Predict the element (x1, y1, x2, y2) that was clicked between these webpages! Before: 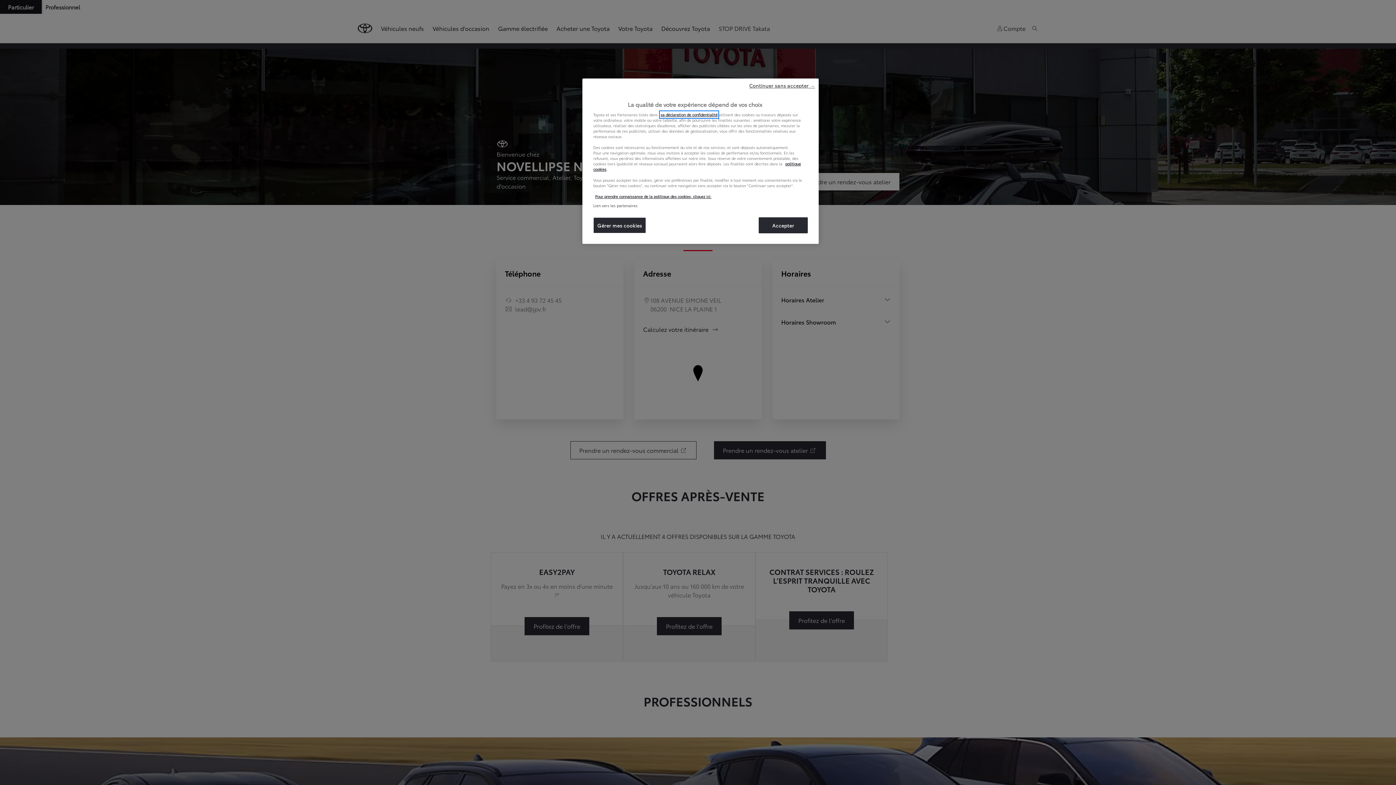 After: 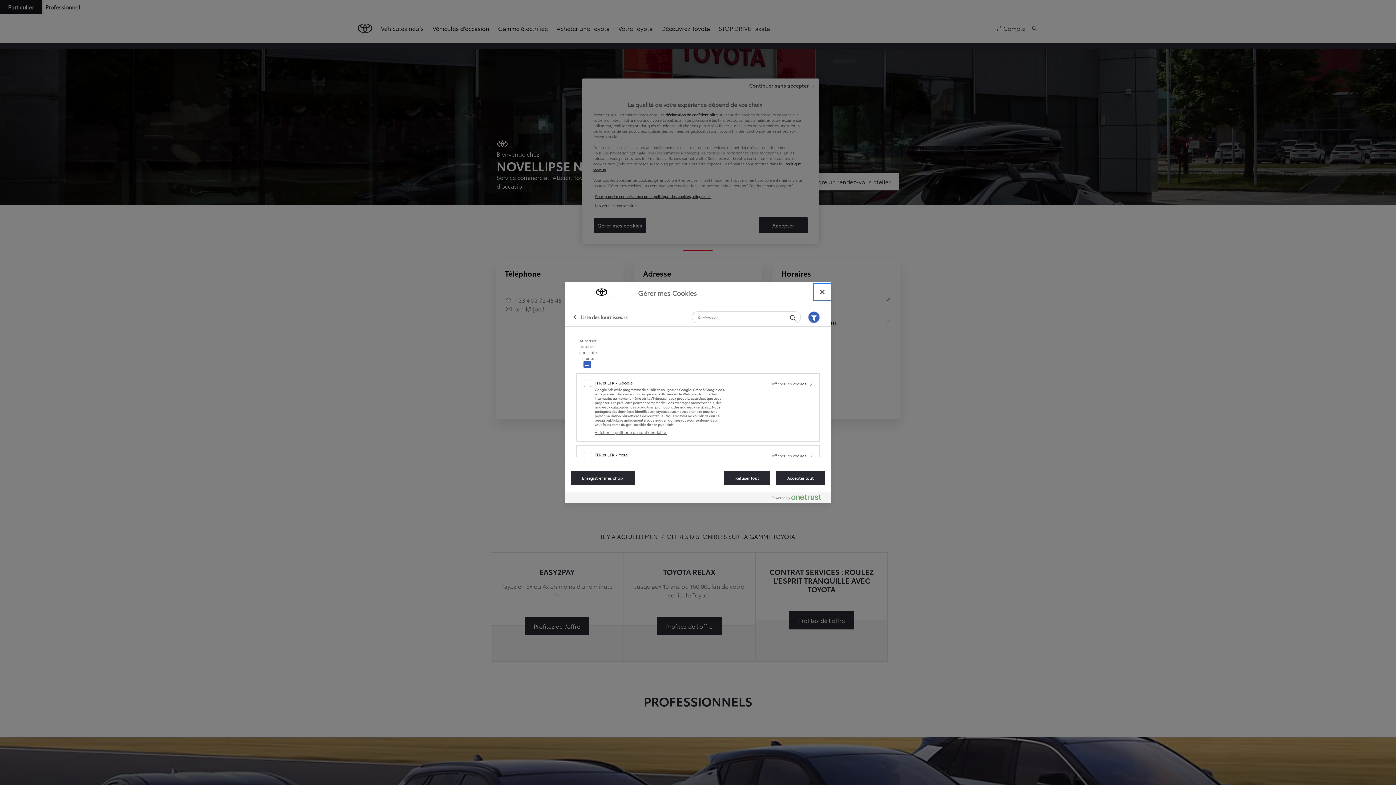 Action: label: Lien vers les partenaires bbox: (593, 202, 637, 208)